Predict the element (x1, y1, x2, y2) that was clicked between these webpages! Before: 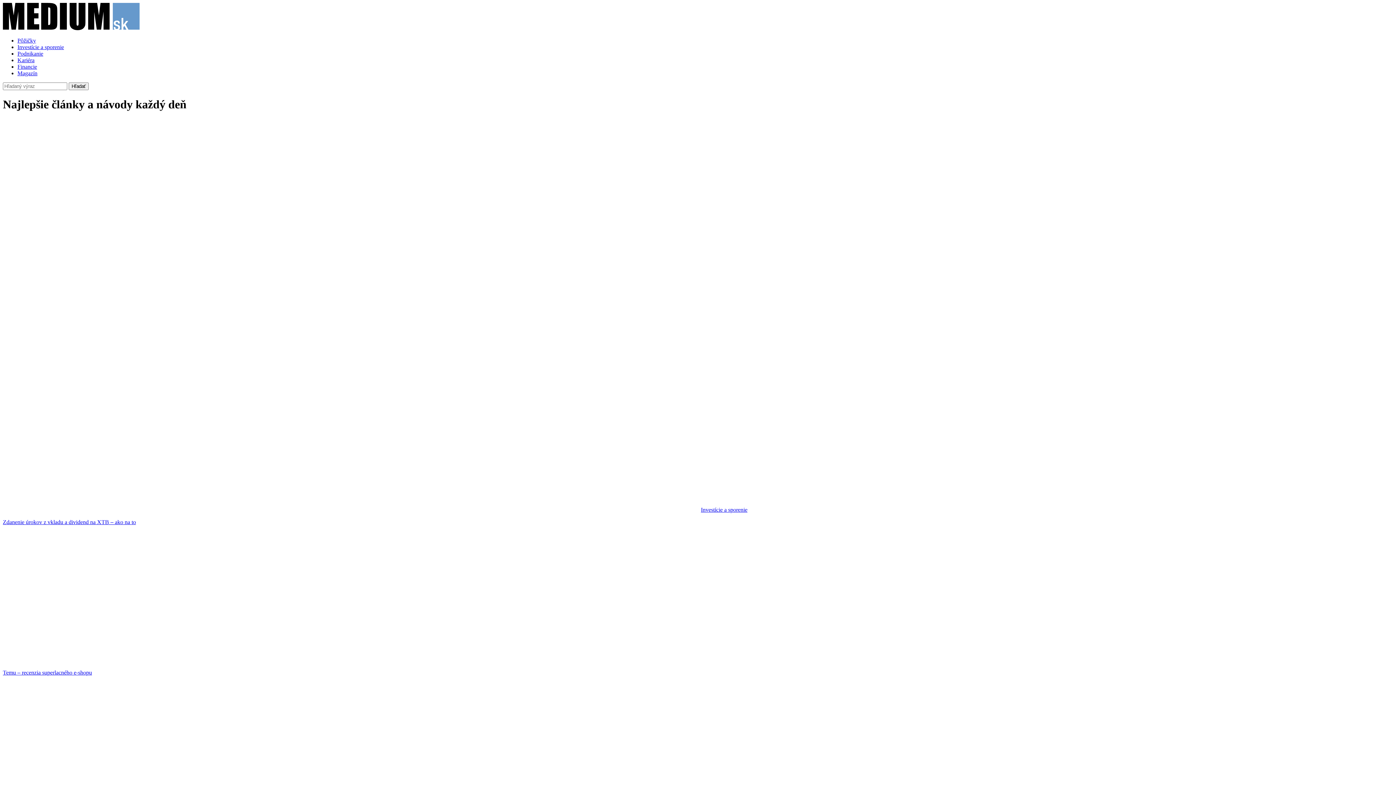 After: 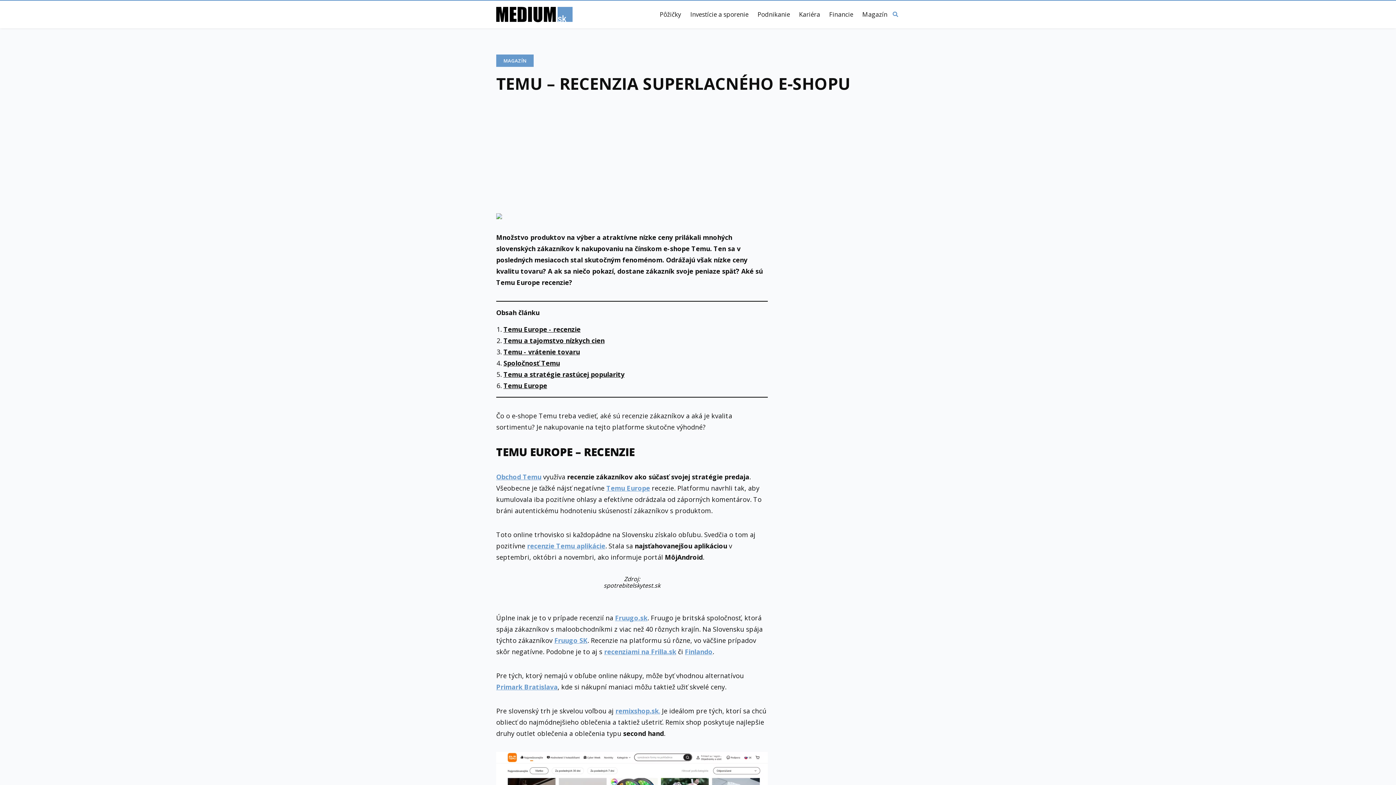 Action: bbox: (2, 531, 1393, 676) label: Temu – recenzia superlacného e-shopu